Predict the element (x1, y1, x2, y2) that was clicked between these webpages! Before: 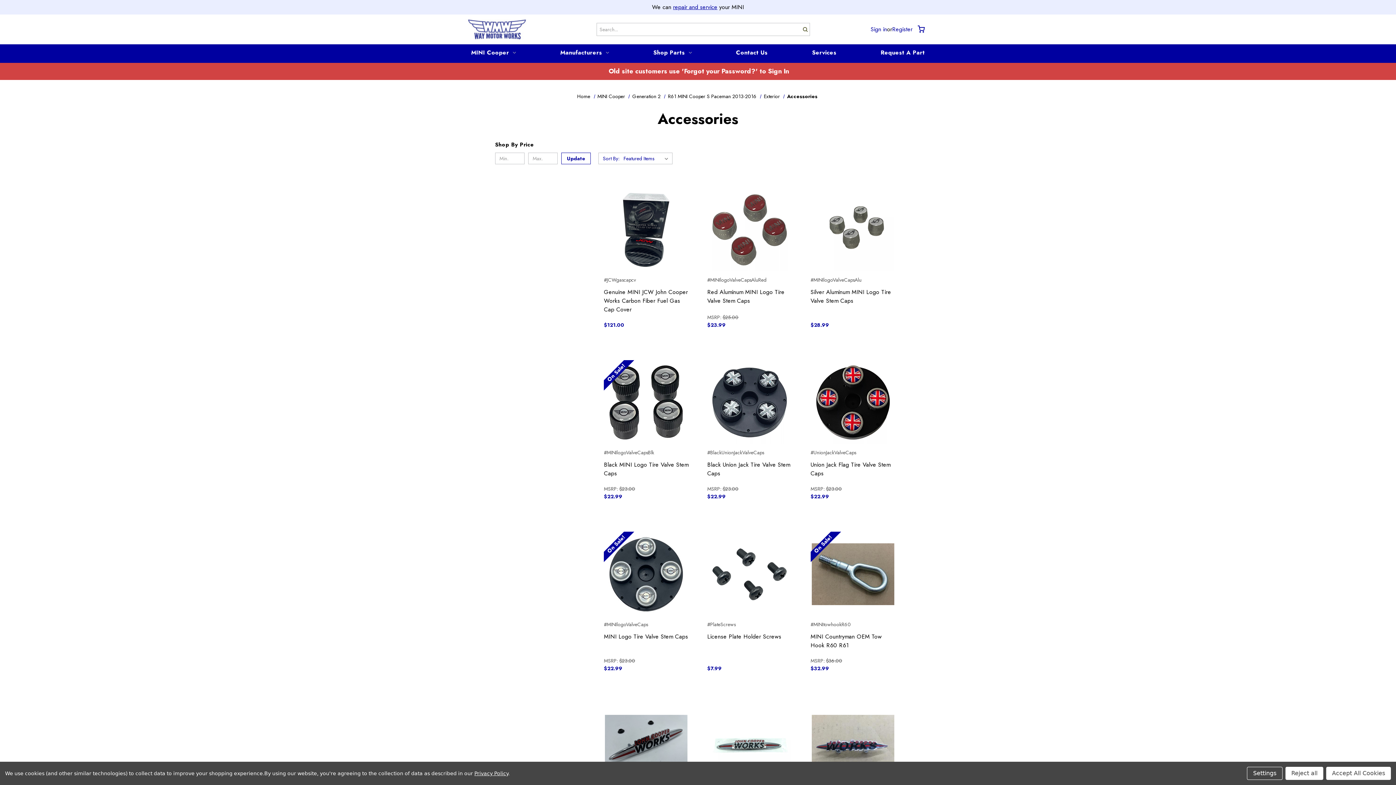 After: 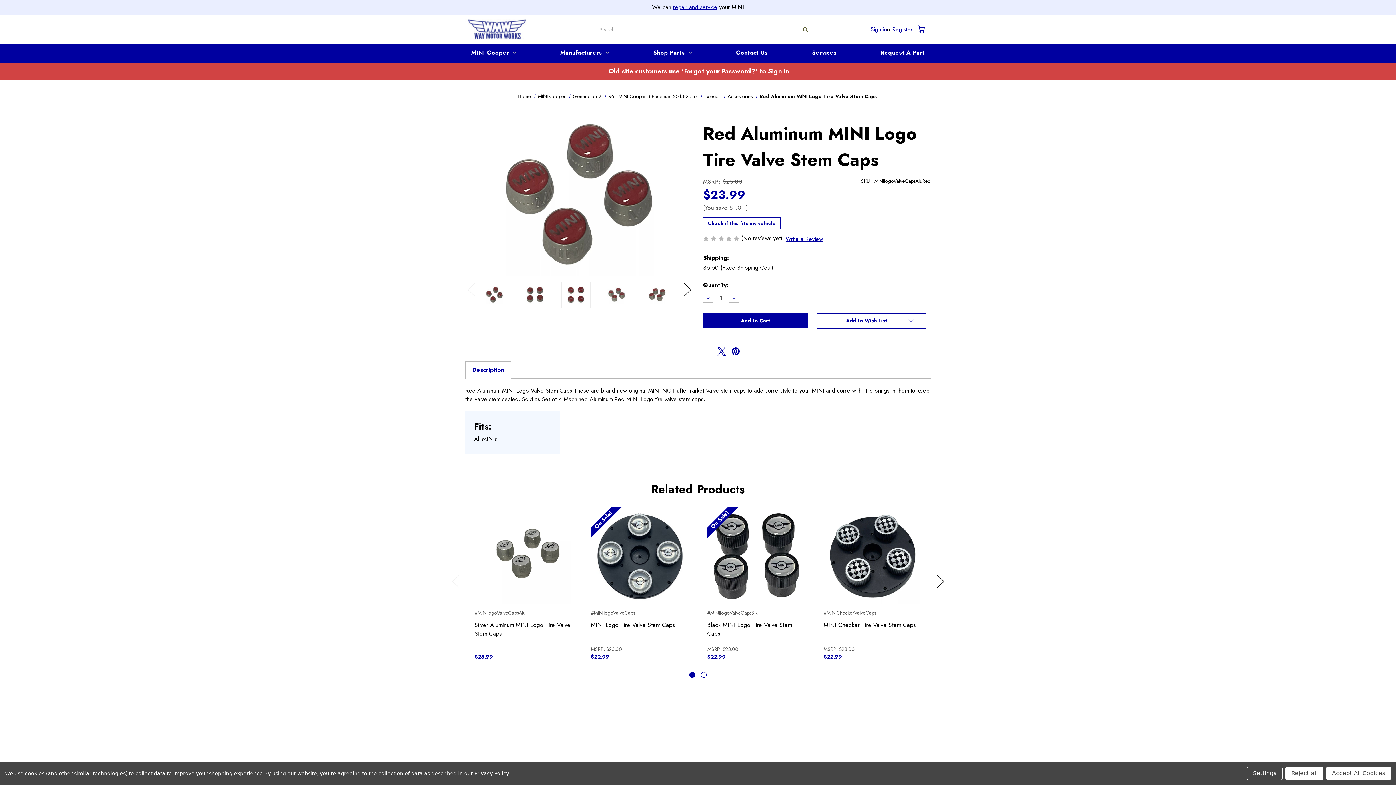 Action: label: Red Aluminum MINI Logo Tire Valve Stem Caps, $23.99

 bbox: (707, 288, 792, 305)